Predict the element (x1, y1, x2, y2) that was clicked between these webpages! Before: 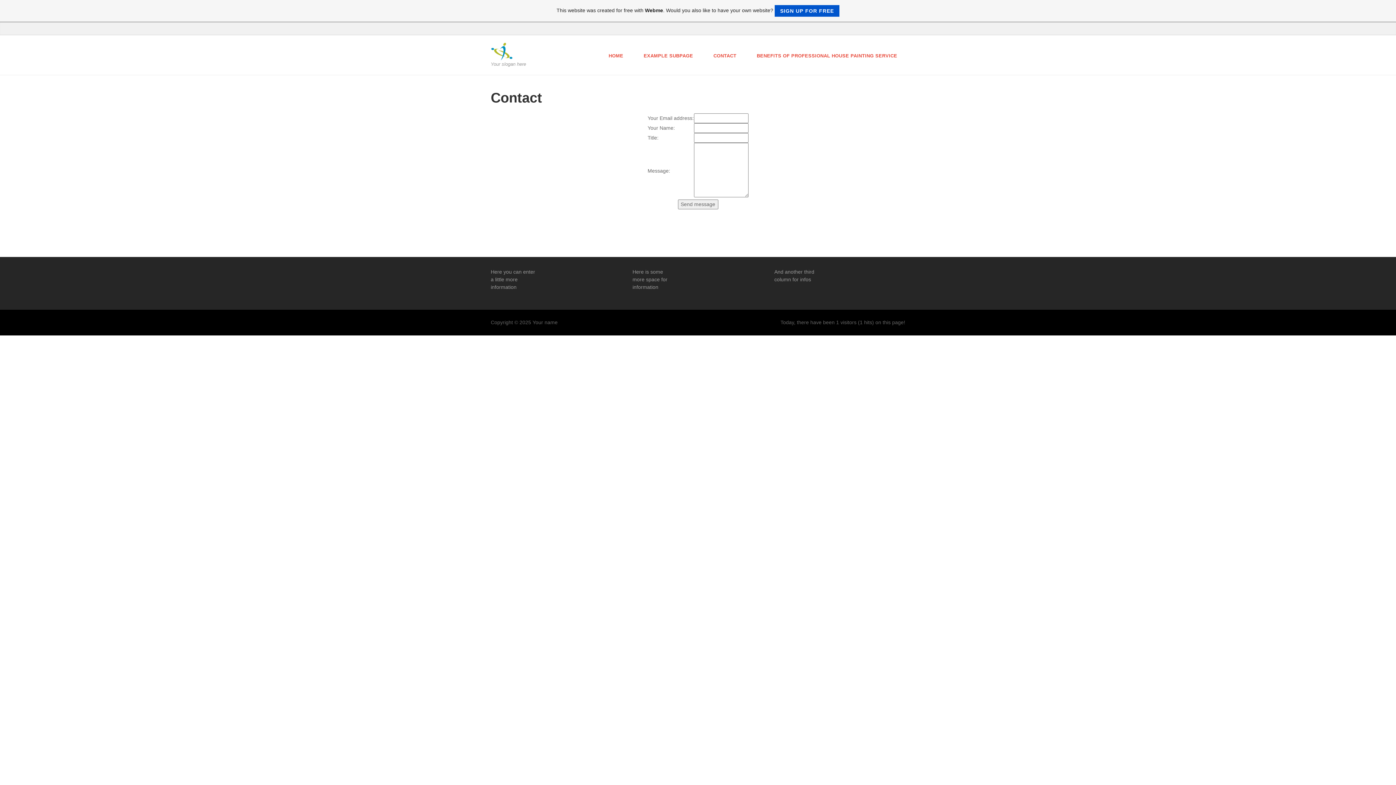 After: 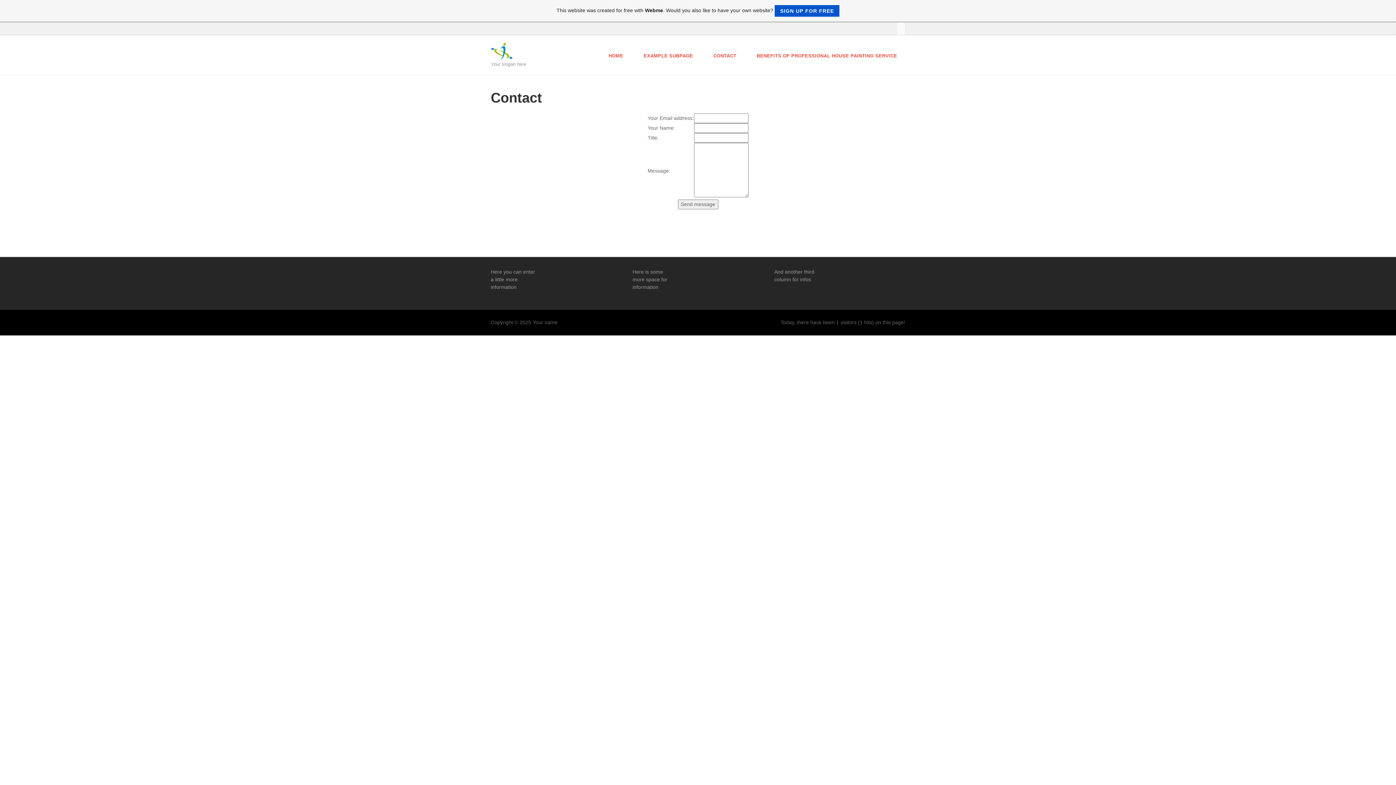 Action: bbox: (897, 22, 905, 34)